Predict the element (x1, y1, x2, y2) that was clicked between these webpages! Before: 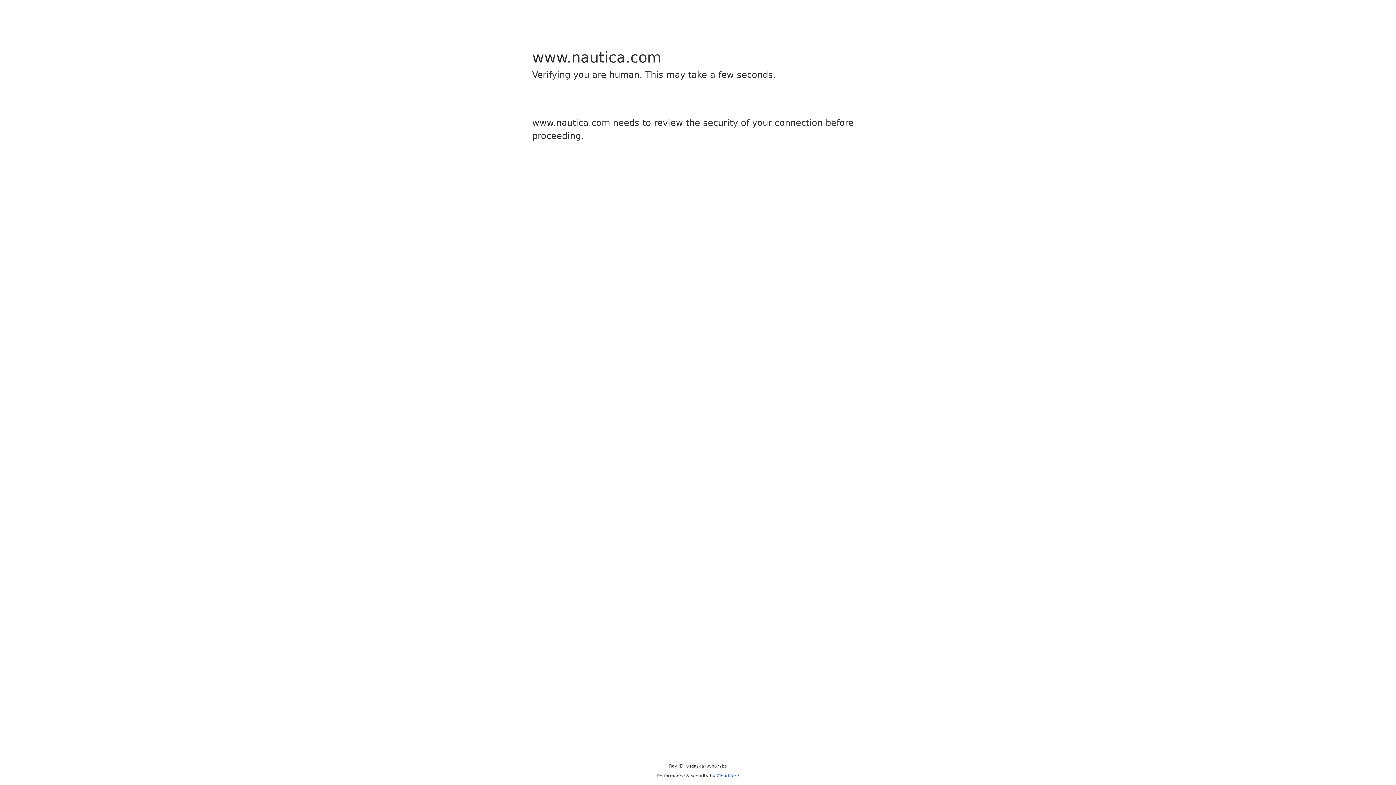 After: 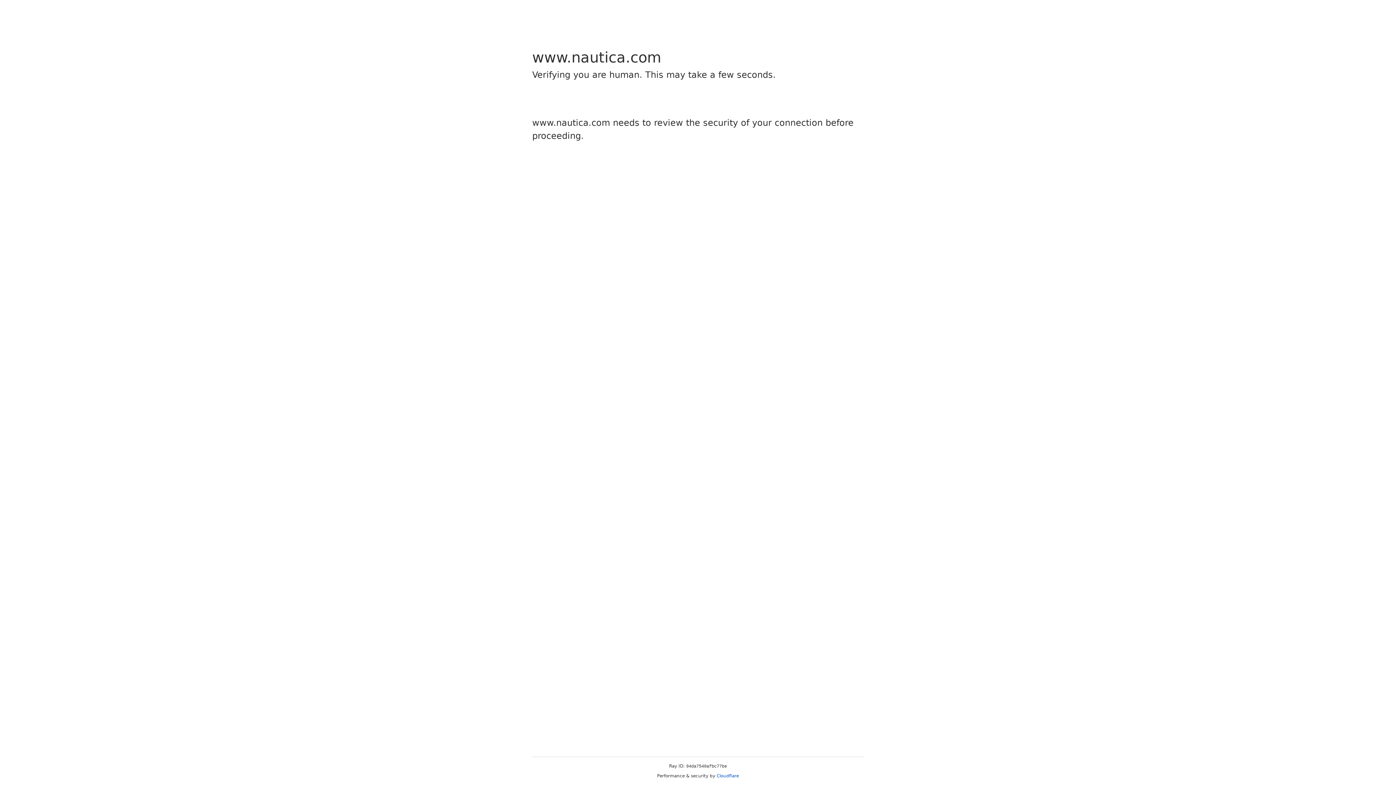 Action: bbox: (716, 773, 739, 778) label: Cloudflare